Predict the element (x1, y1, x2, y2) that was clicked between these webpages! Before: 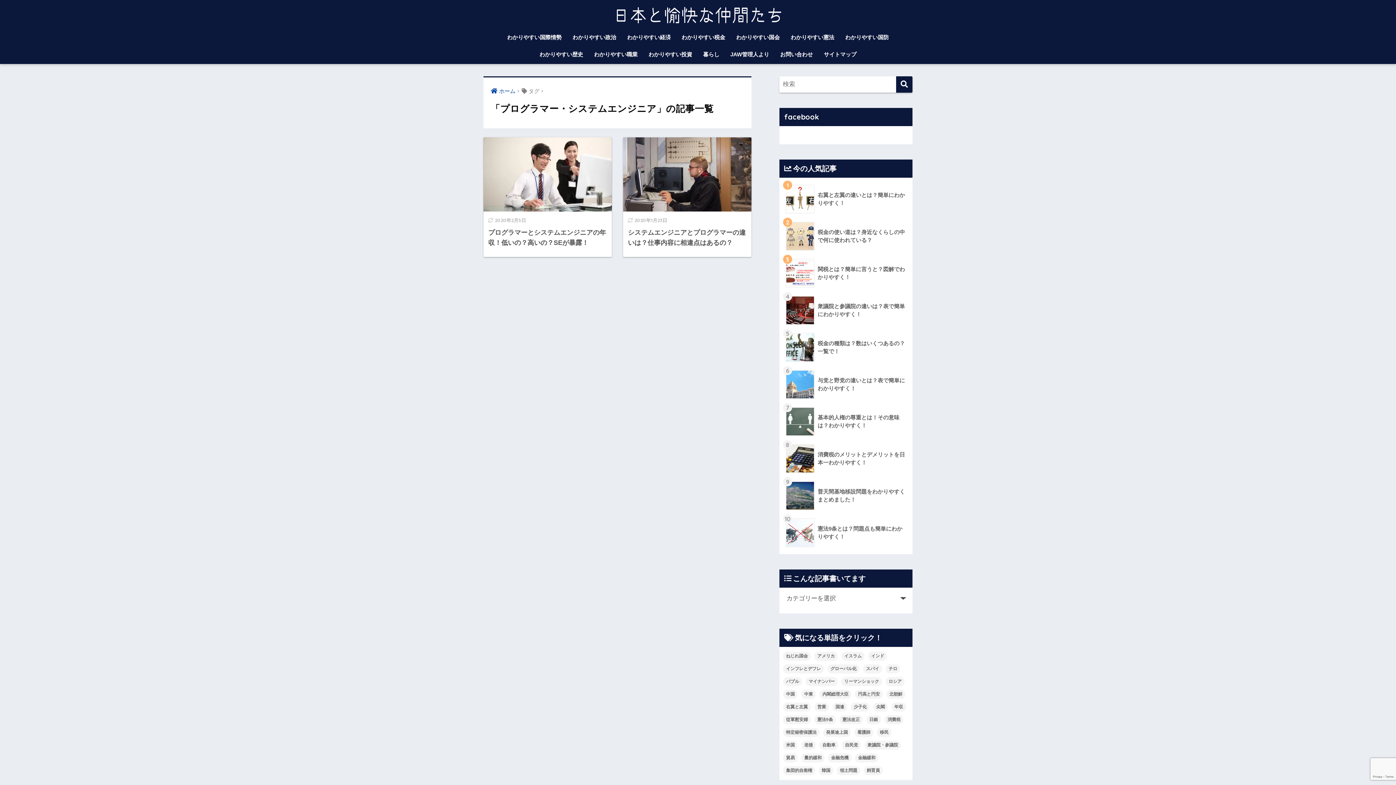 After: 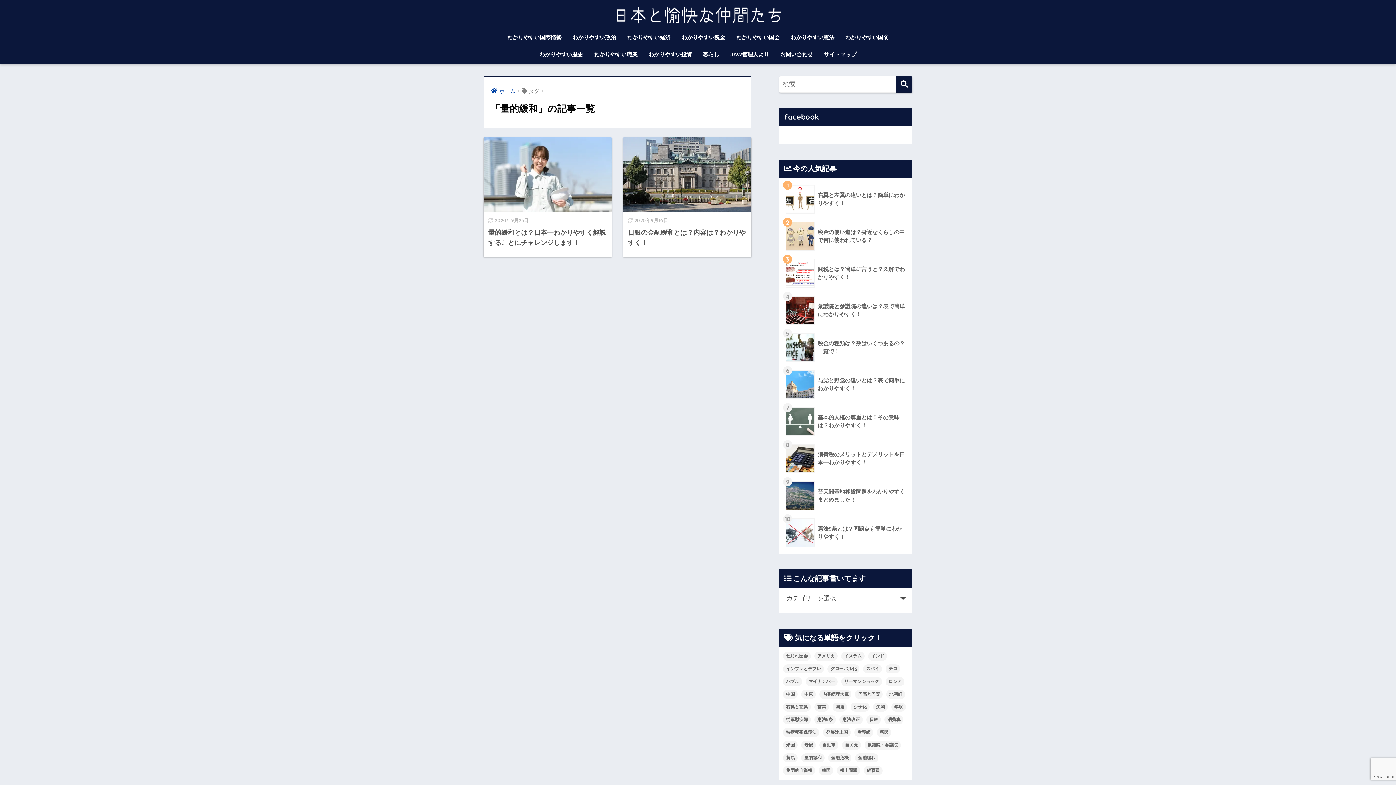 Action: bbox: (801, 753, 824, 762) label: 量的緩和 (2個の項目)